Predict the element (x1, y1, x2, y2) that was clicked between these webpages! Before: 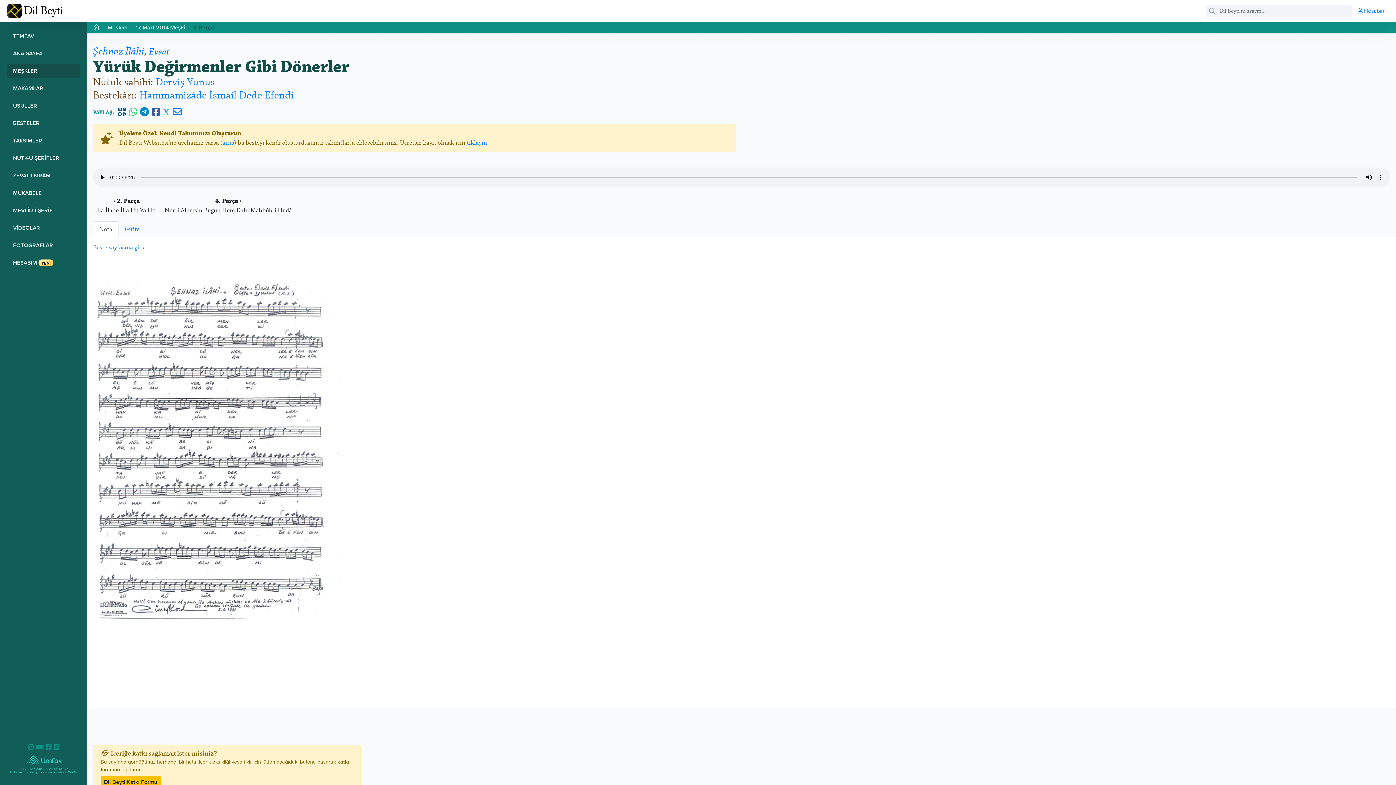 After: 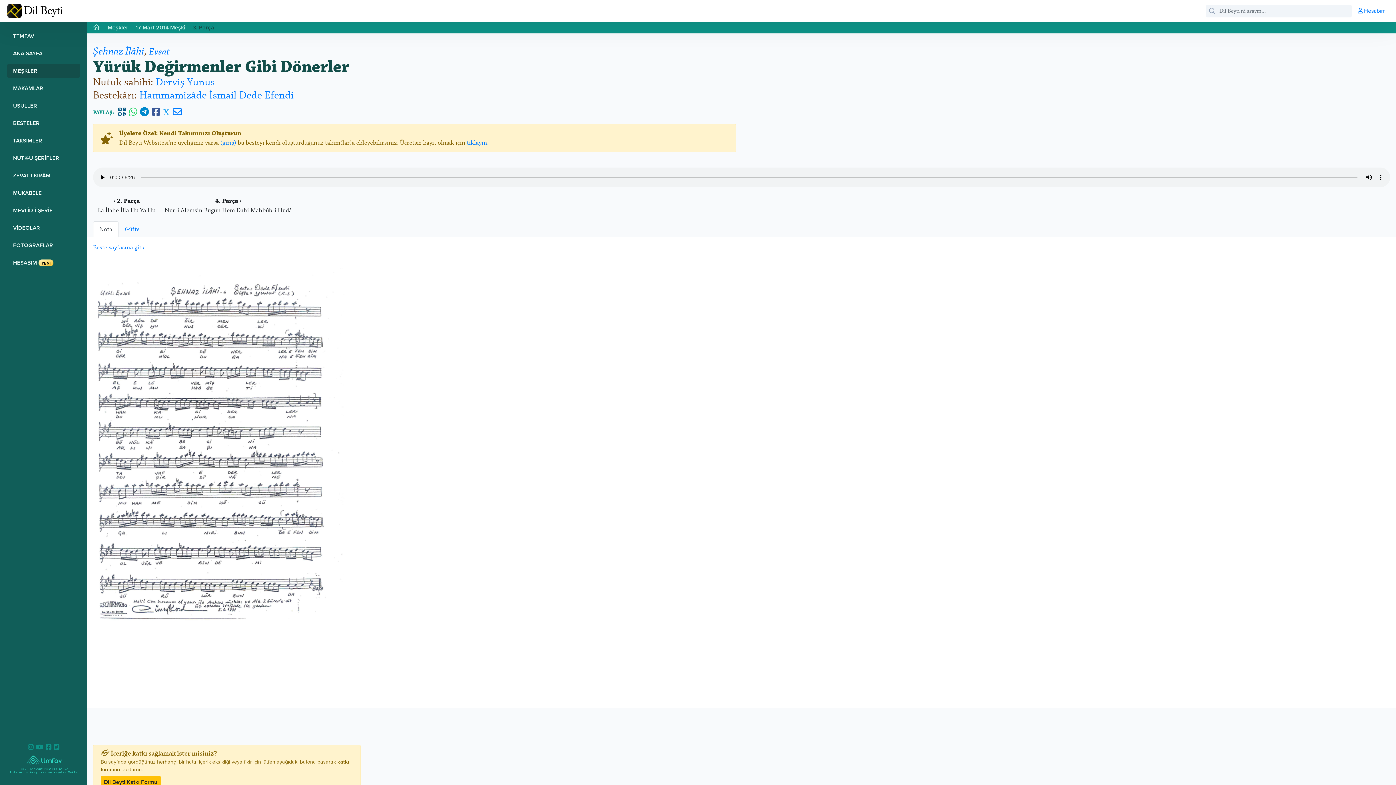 Action: bbox: (127, 110, 138, 116)